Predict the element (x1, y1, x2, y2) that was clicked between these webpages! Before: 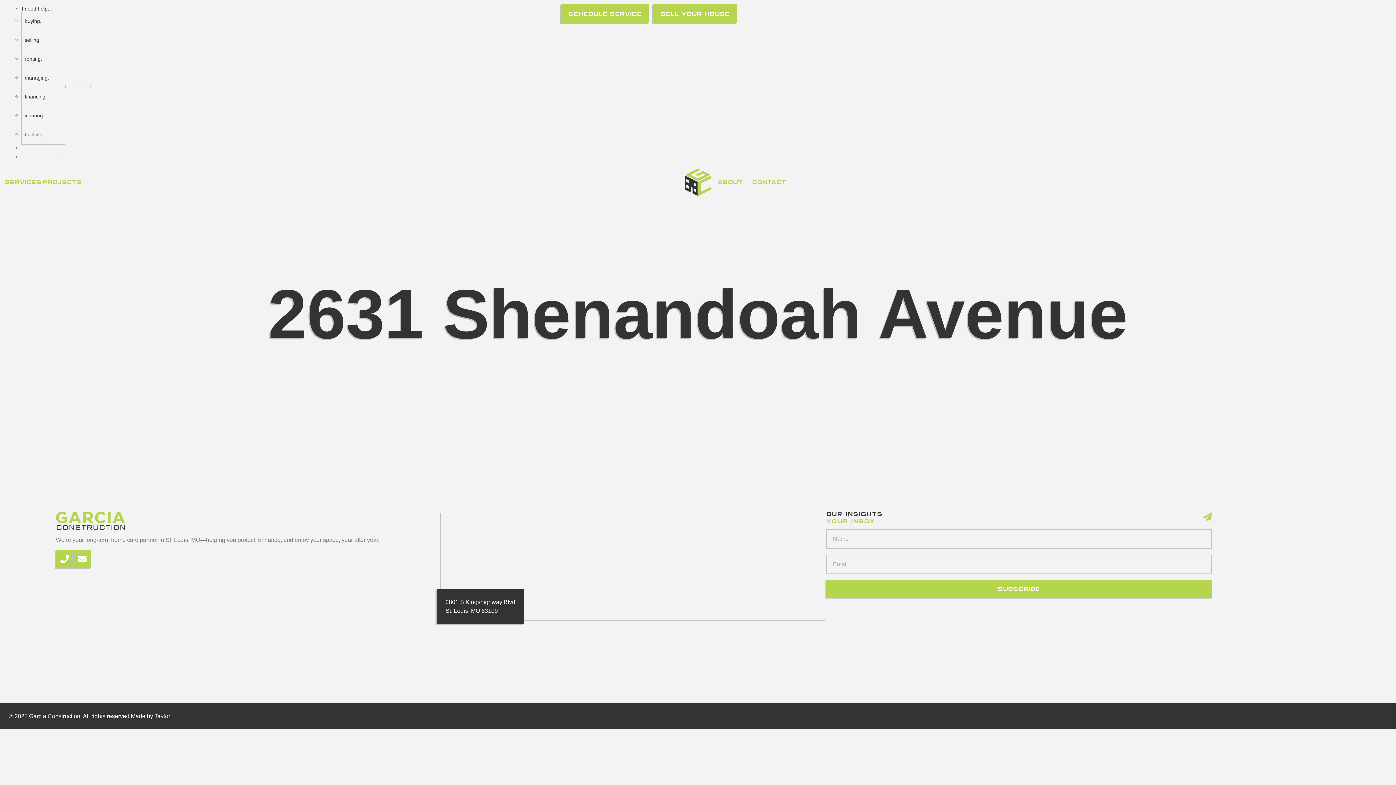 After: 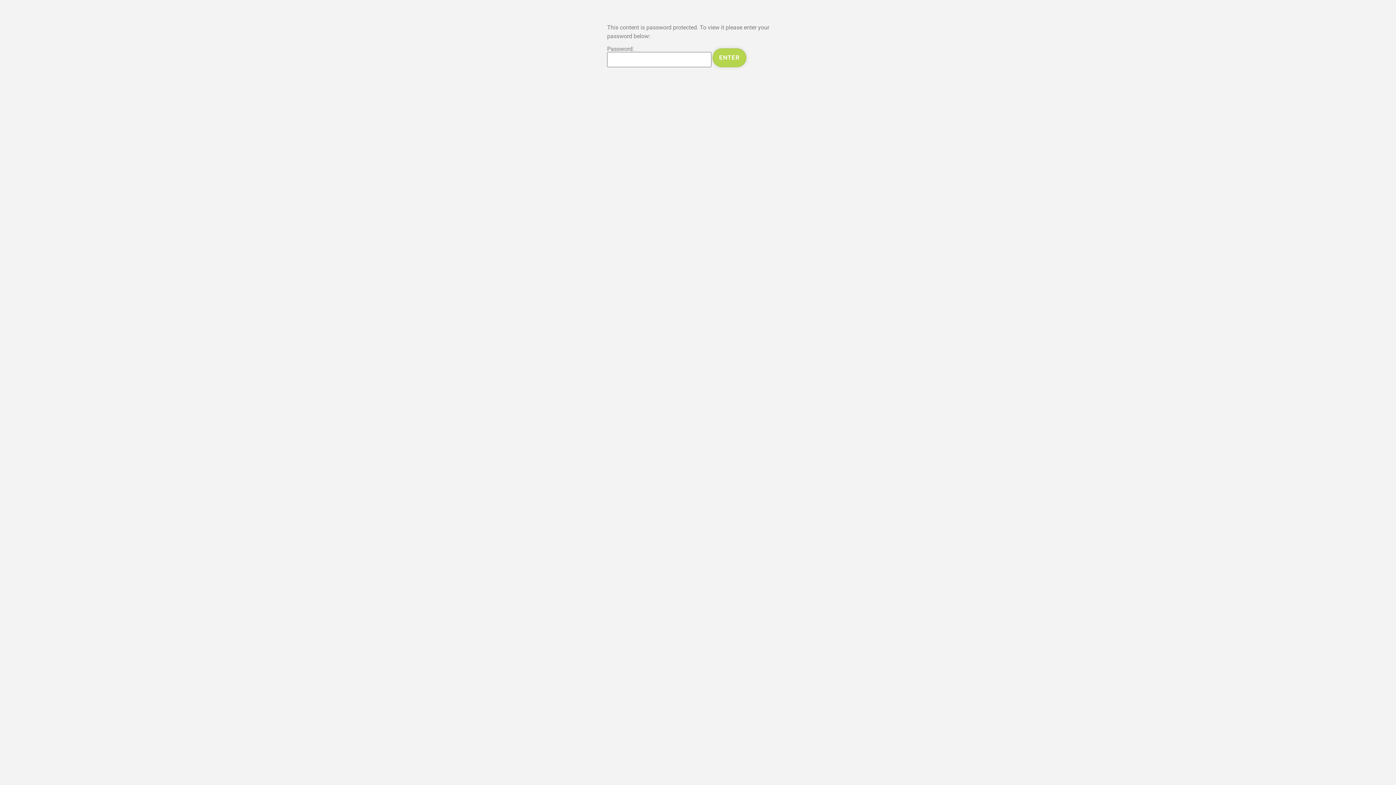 Action: label: CONTACT bbox: (752, 179, 786, 185)